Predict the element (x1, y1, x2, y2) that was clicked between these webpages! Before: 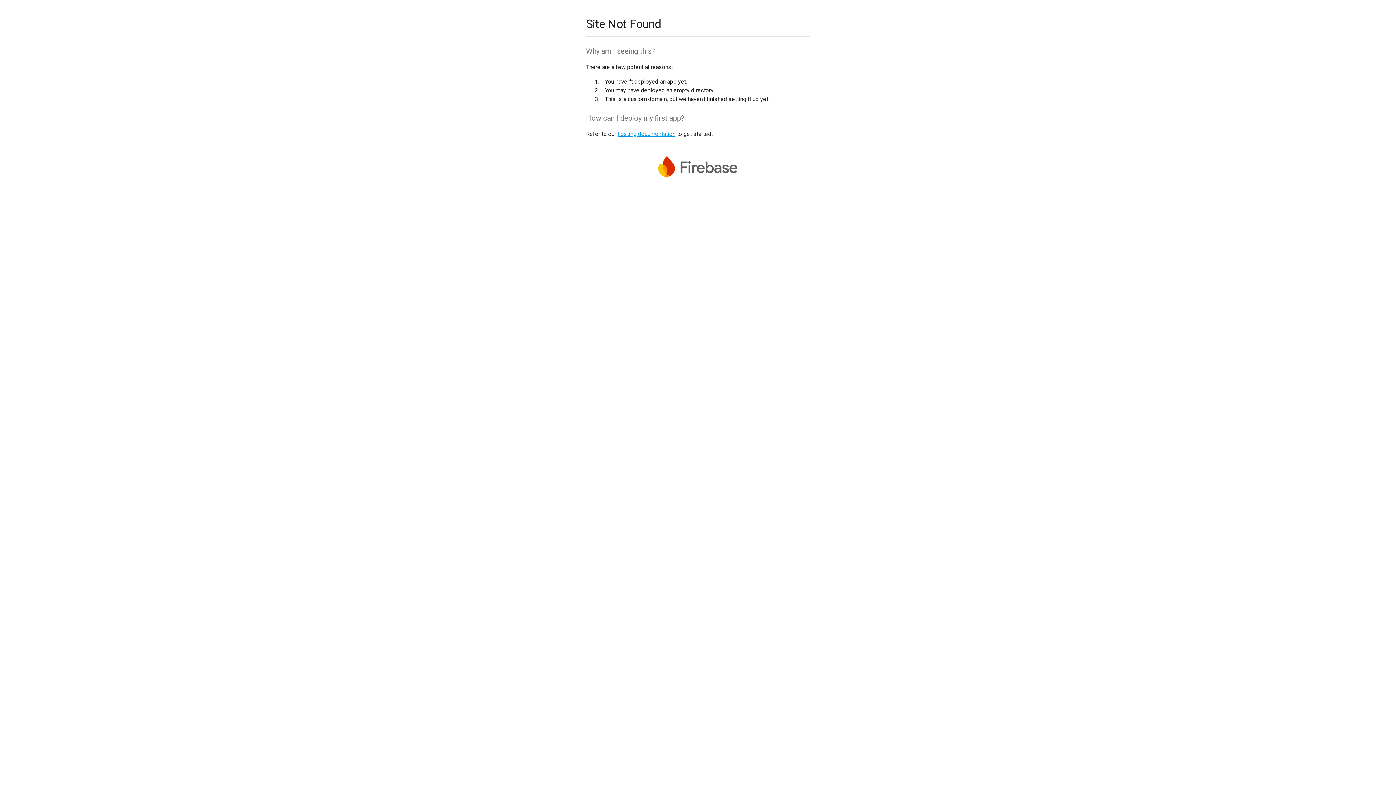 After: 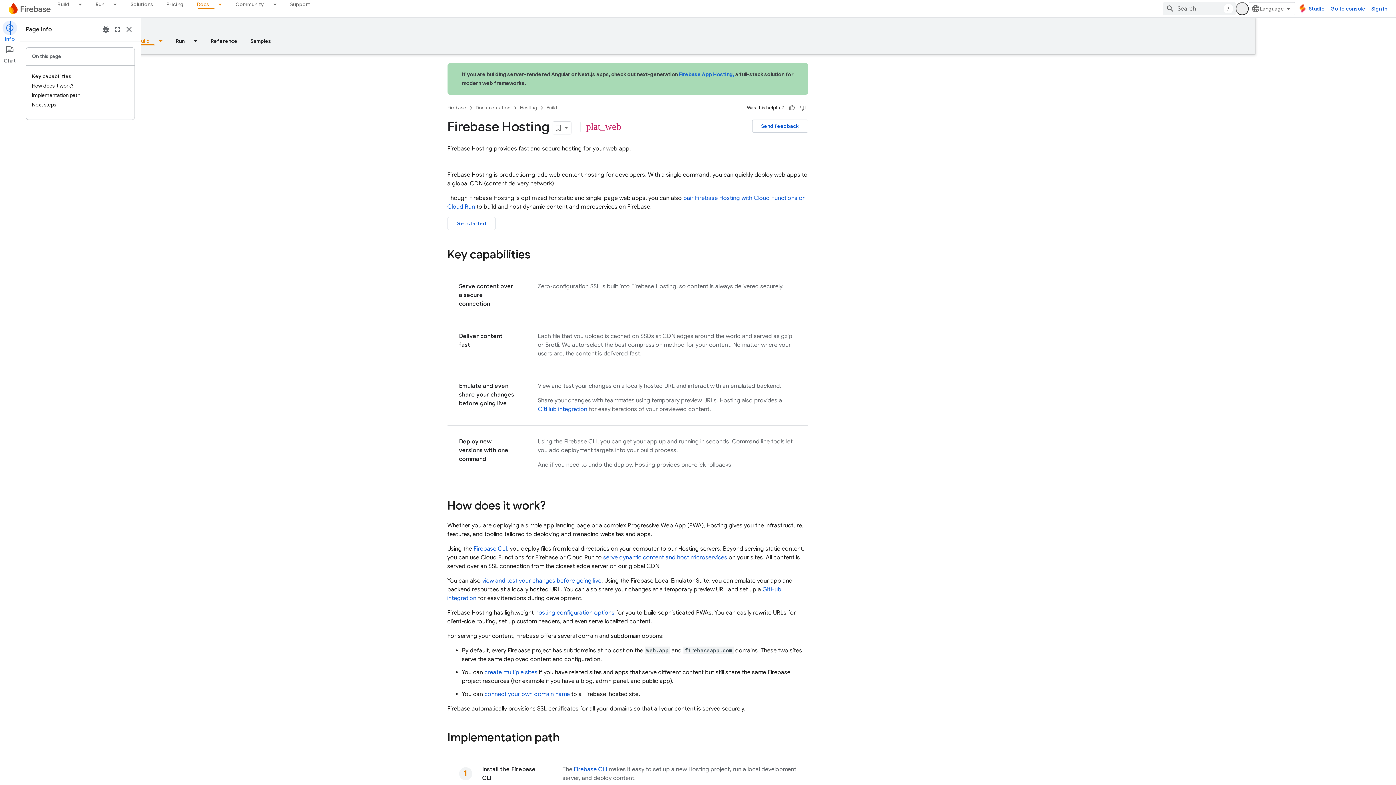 Action: bbox: (617, 130, 675, 137) label: hosting documentation